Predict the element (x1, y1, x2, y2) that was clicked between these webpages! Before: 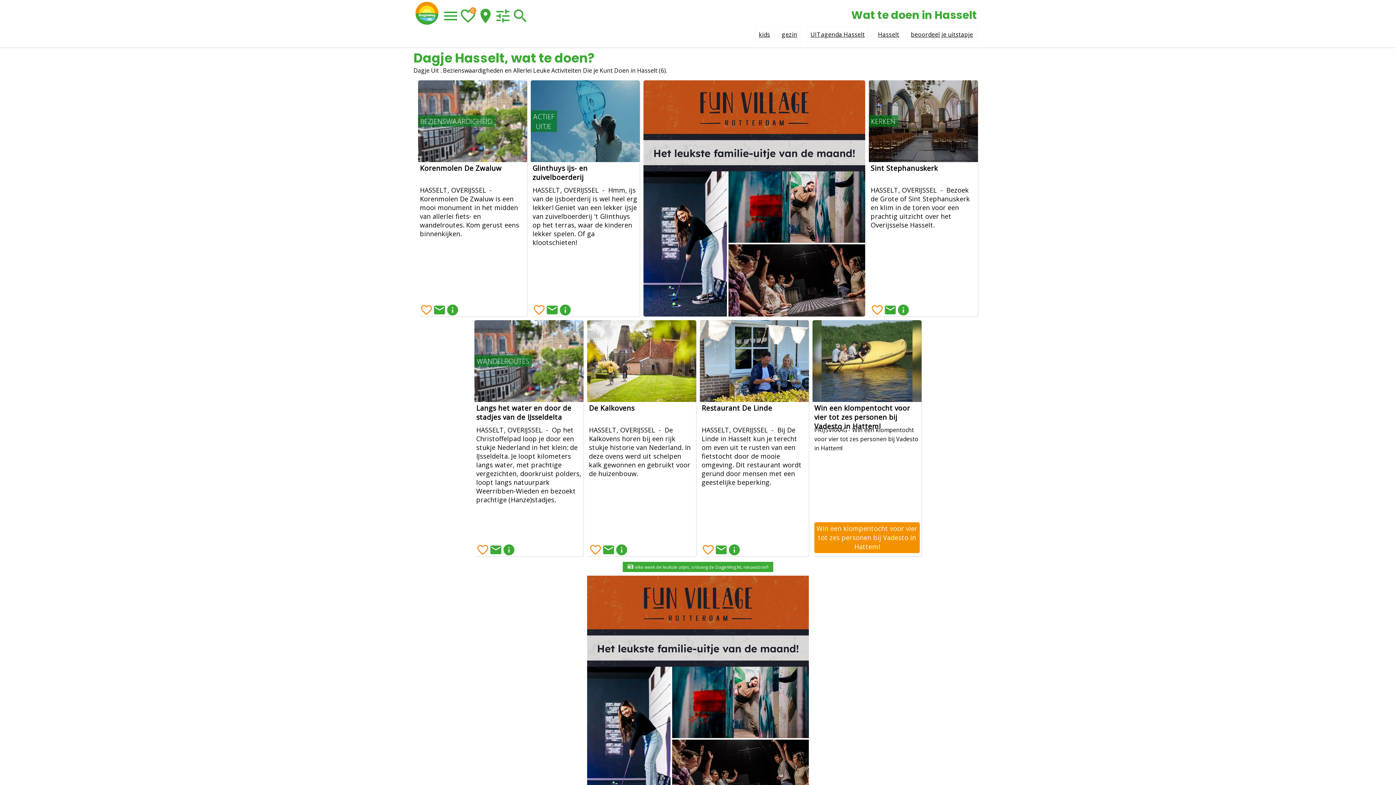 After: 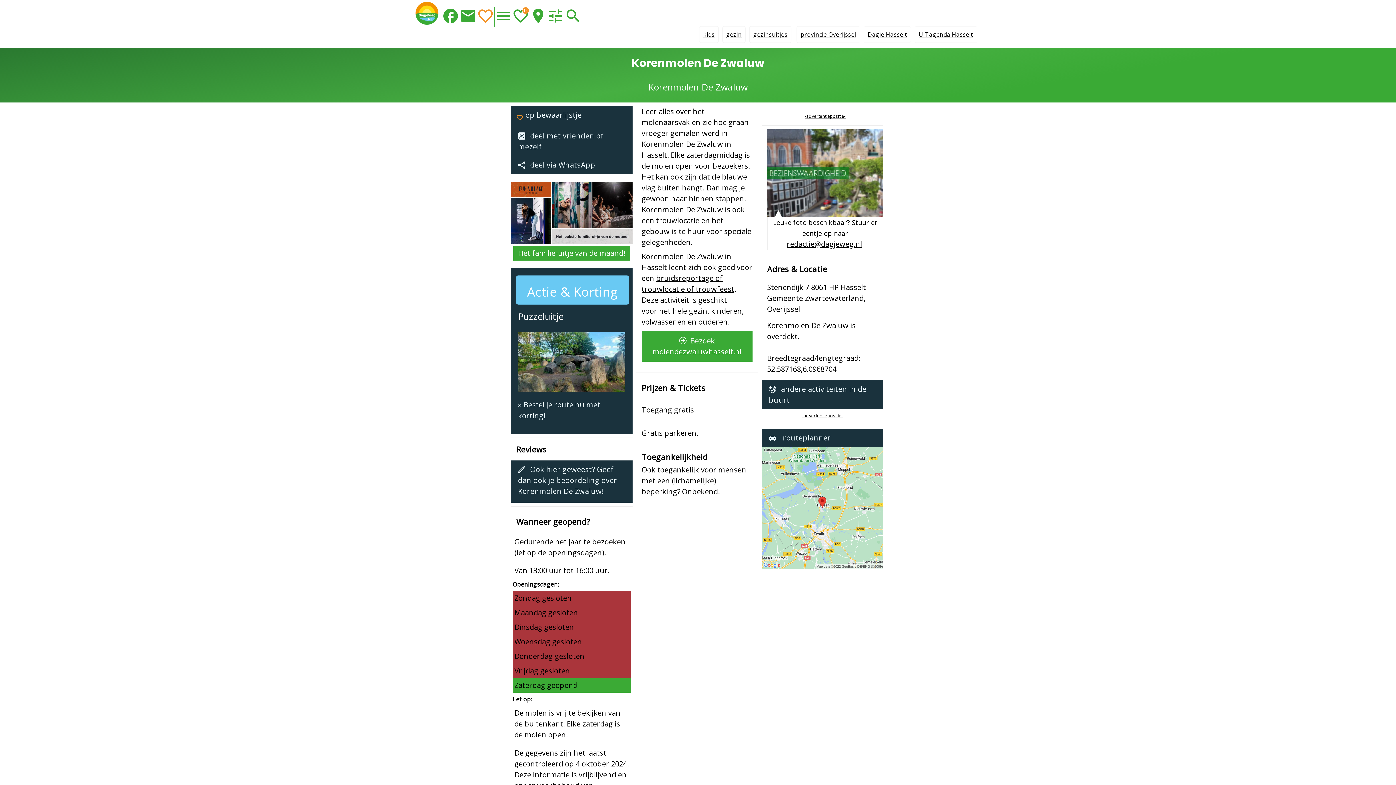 Action: bbox: (418, 80, 527, 162)